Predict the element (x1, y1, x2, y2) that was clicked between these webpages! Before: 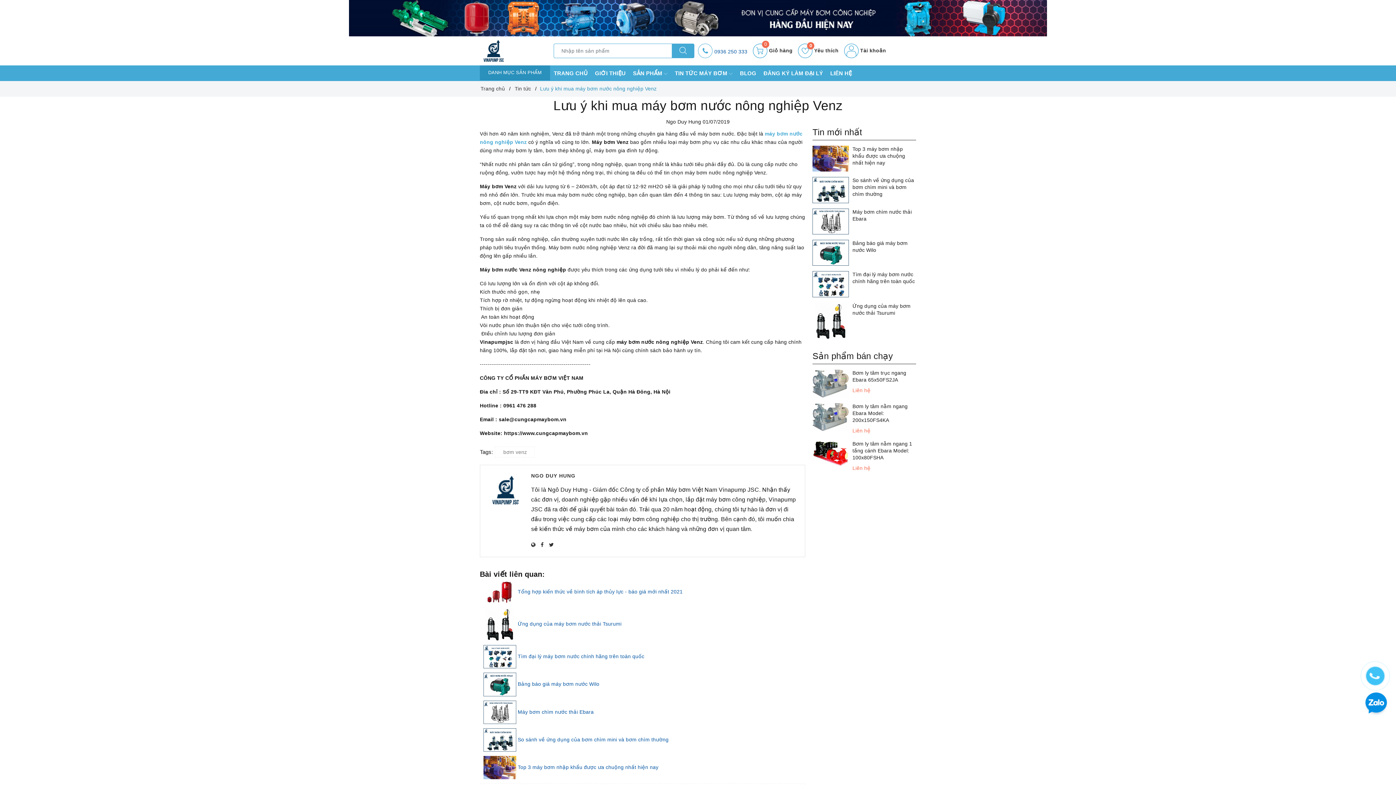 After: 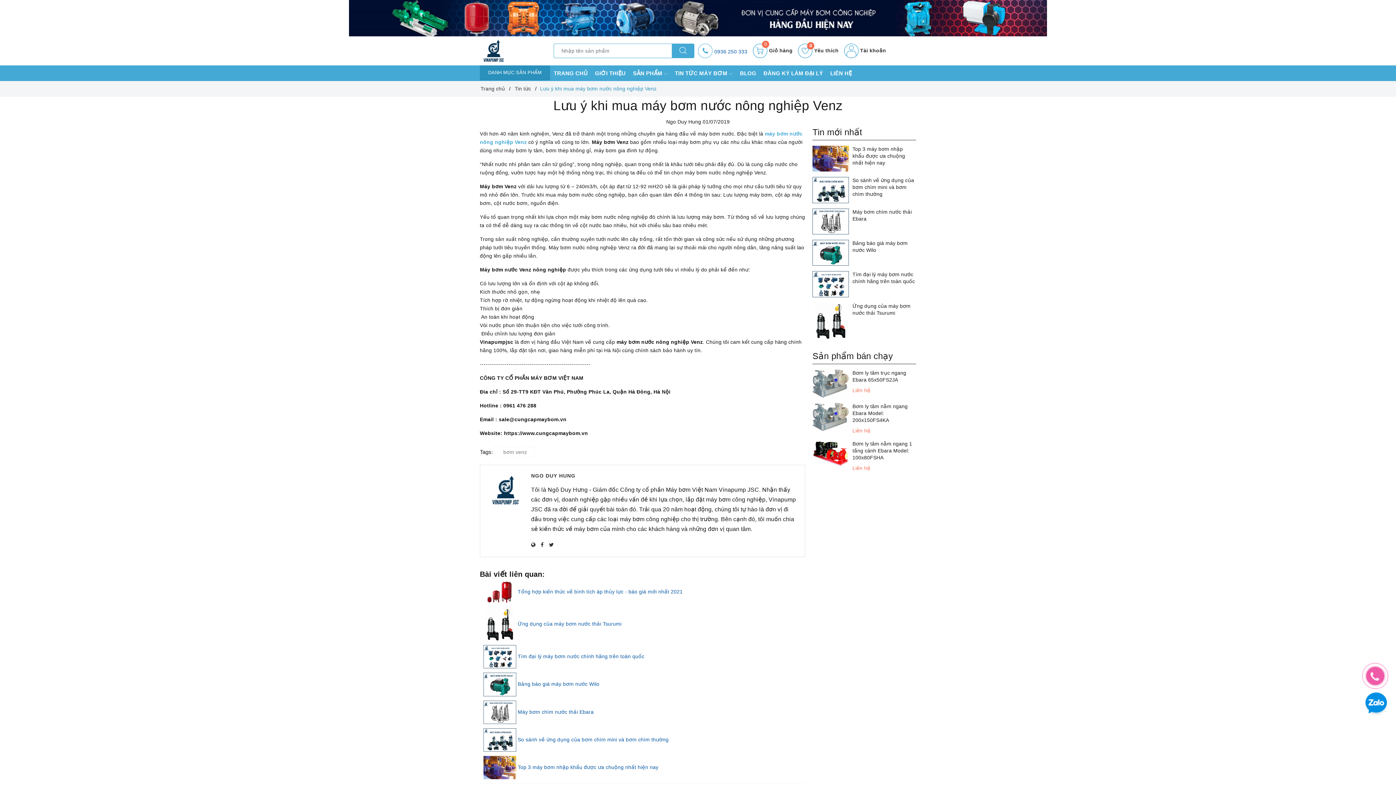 Action: bbox: (1357, 658, 1401, 701)